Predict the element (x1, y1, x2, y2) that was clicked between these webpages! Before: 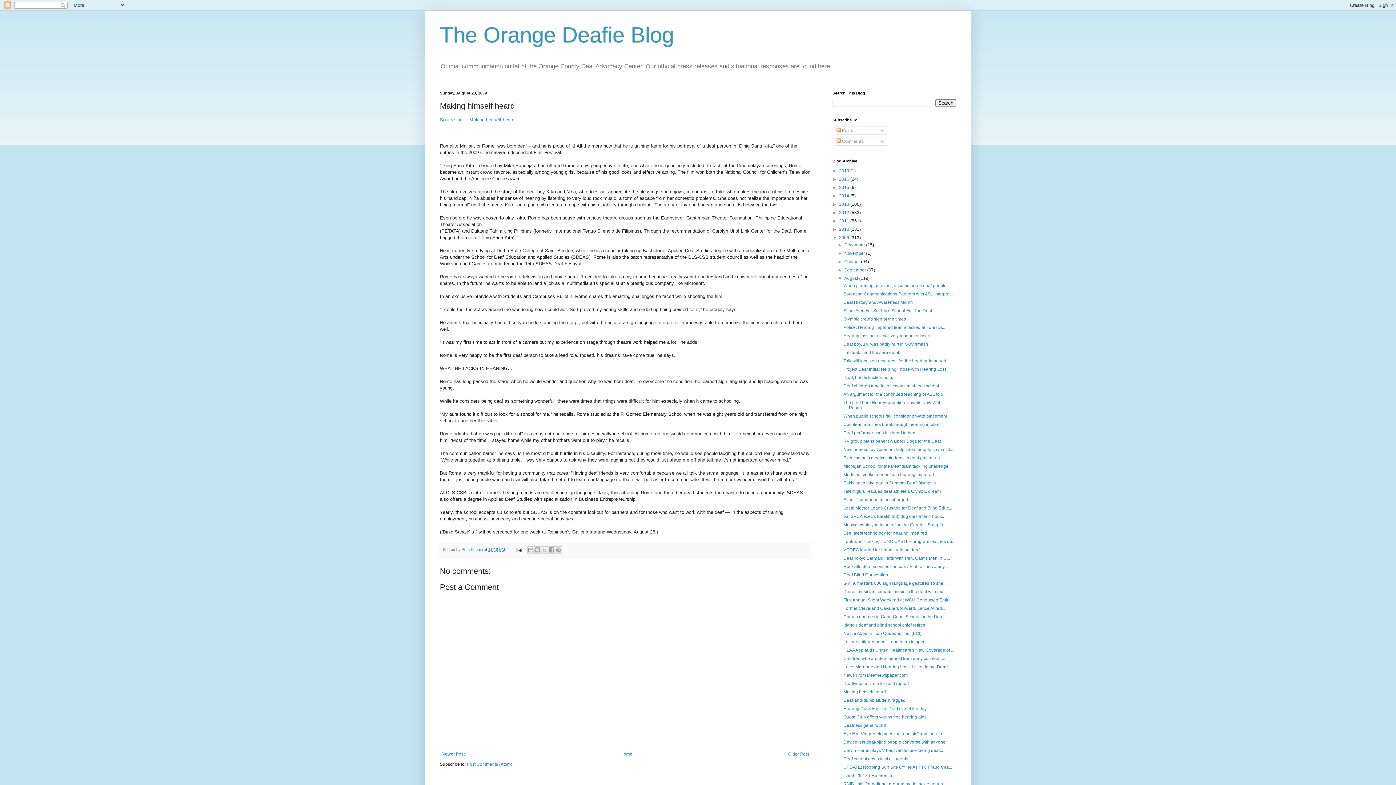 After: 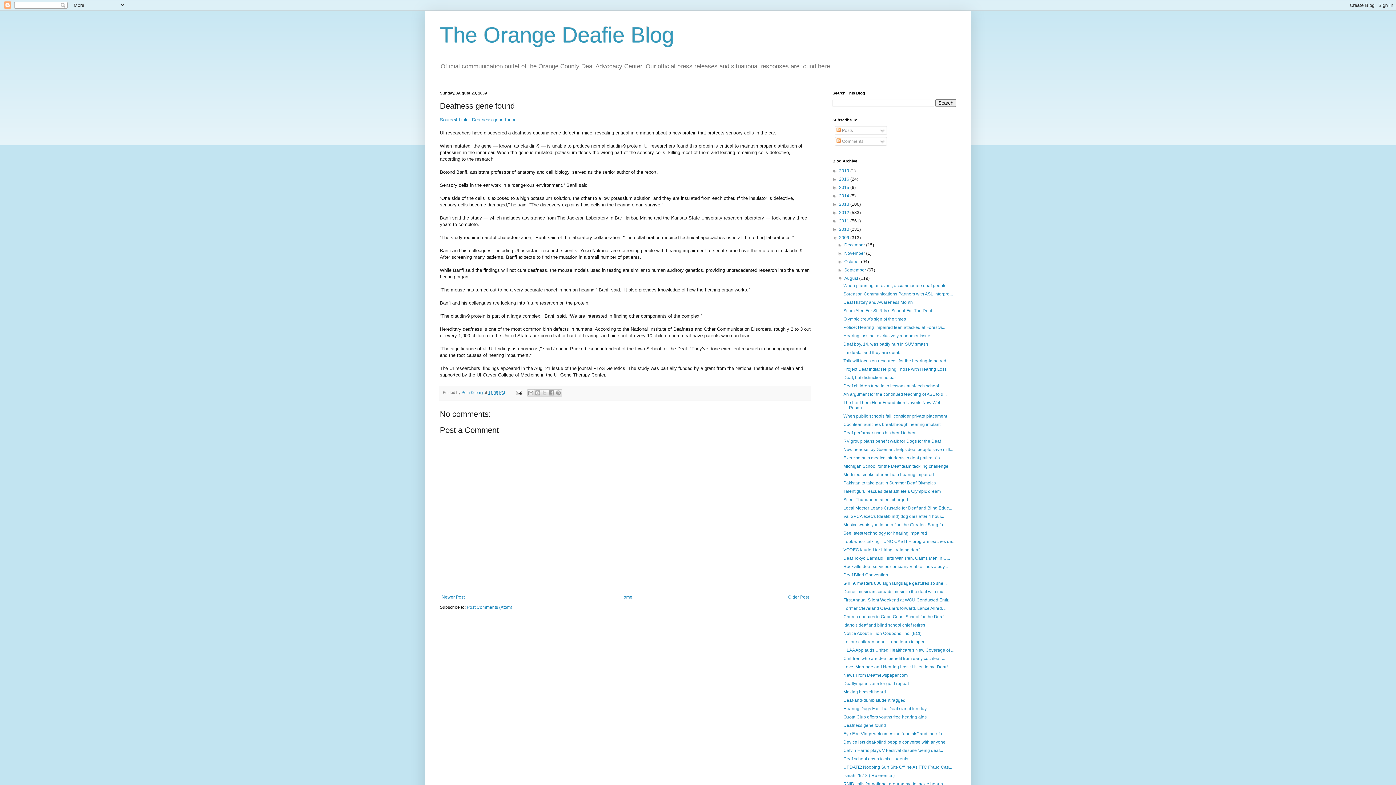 Action: label: Deafness gene found bbox: (843, 723, 886, 728)